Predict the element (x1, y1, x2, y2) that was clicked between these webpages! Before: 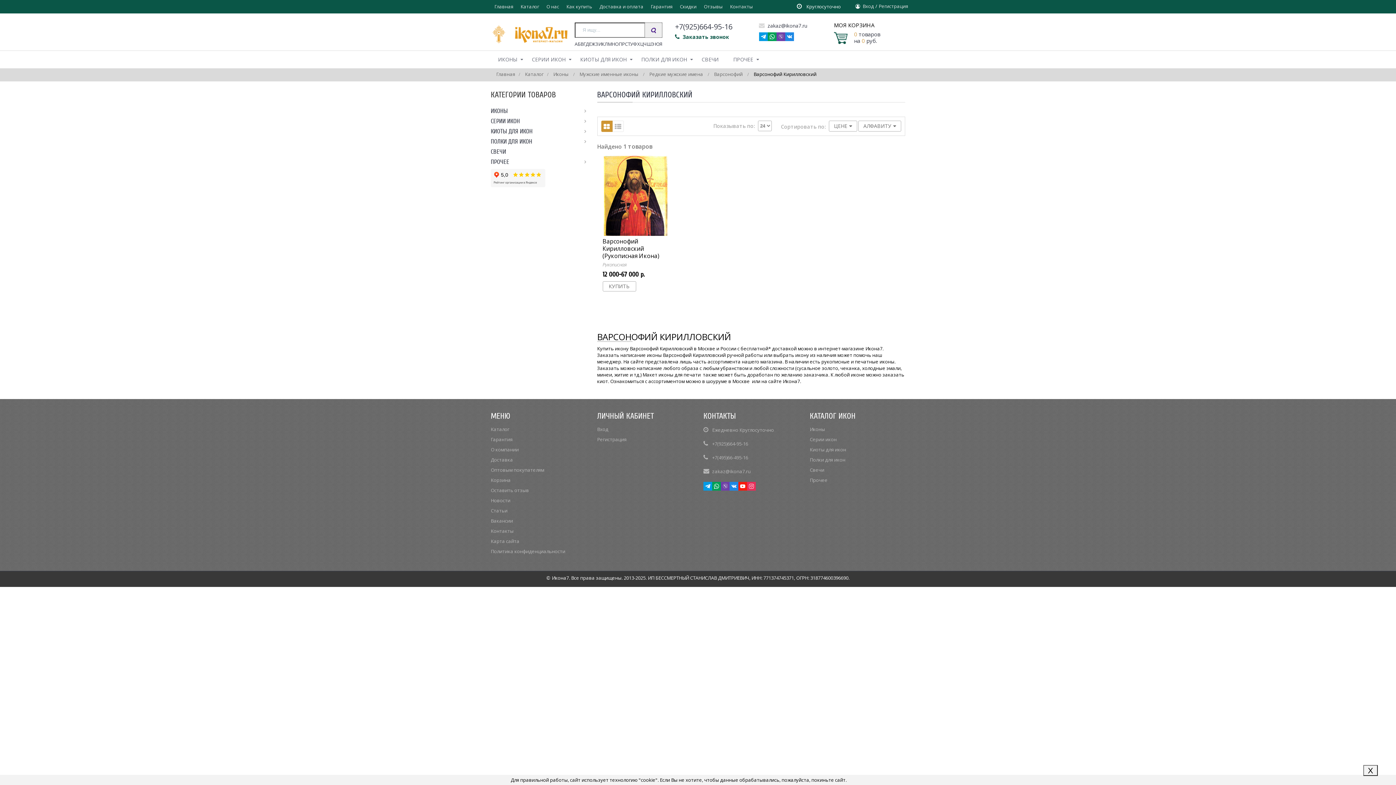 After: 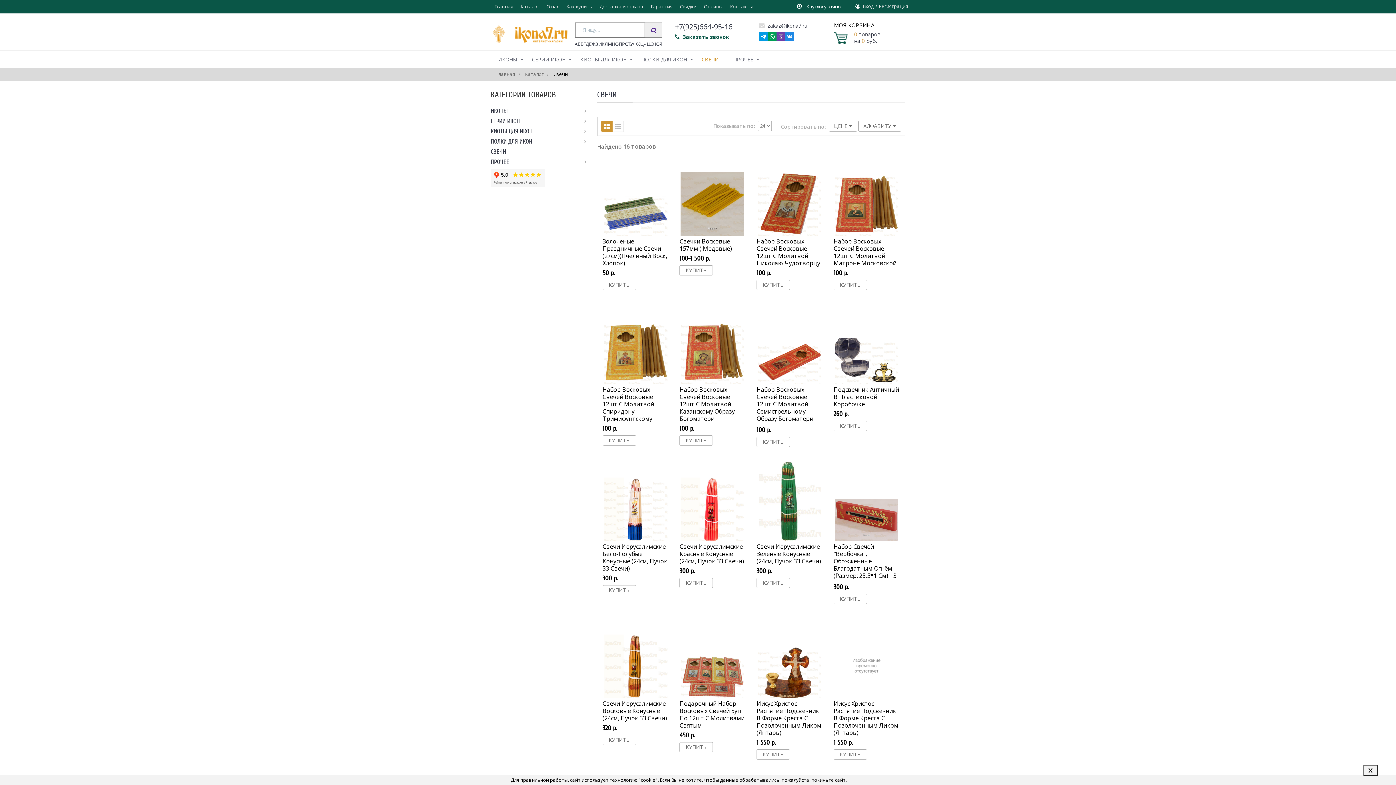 Action: bbox: (490, 148, 586, 155) label: СВЕЧИ